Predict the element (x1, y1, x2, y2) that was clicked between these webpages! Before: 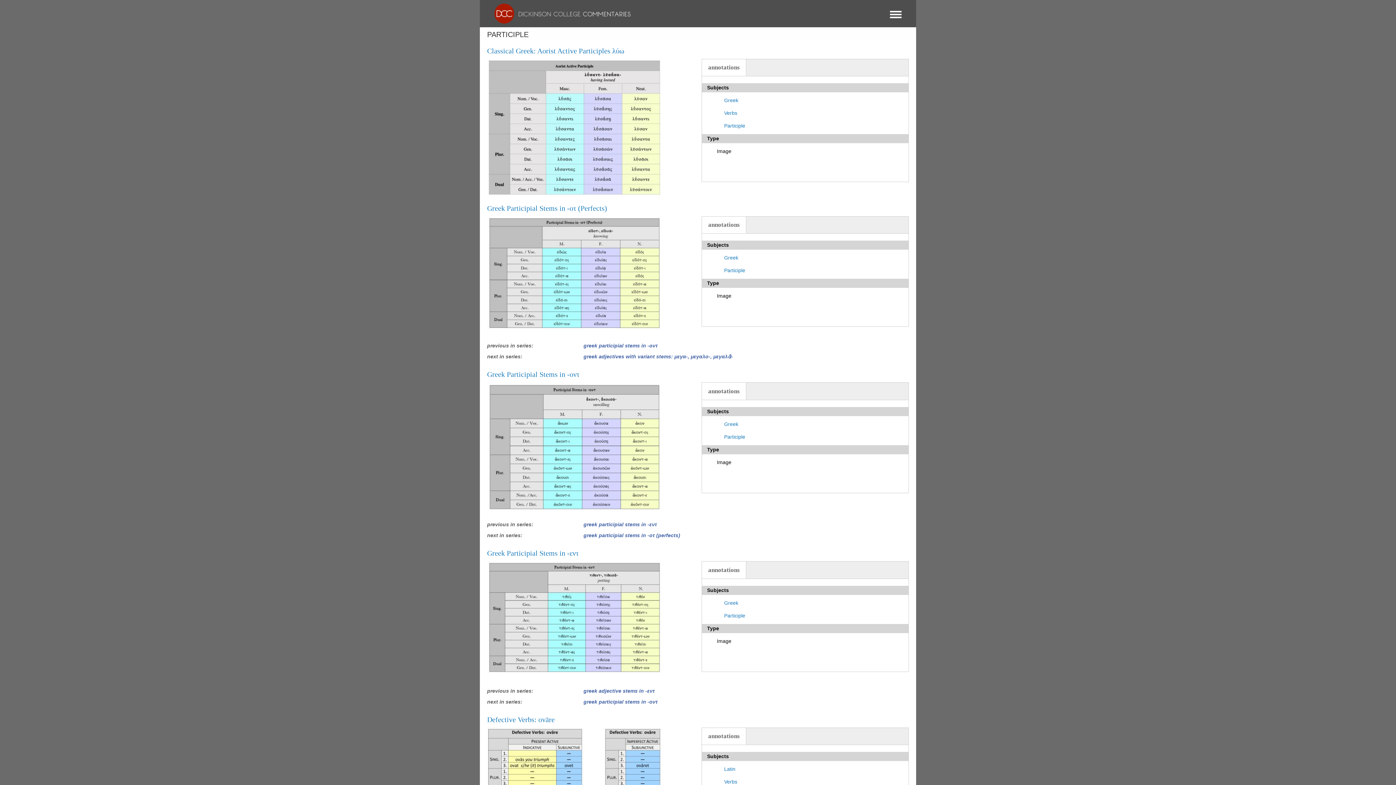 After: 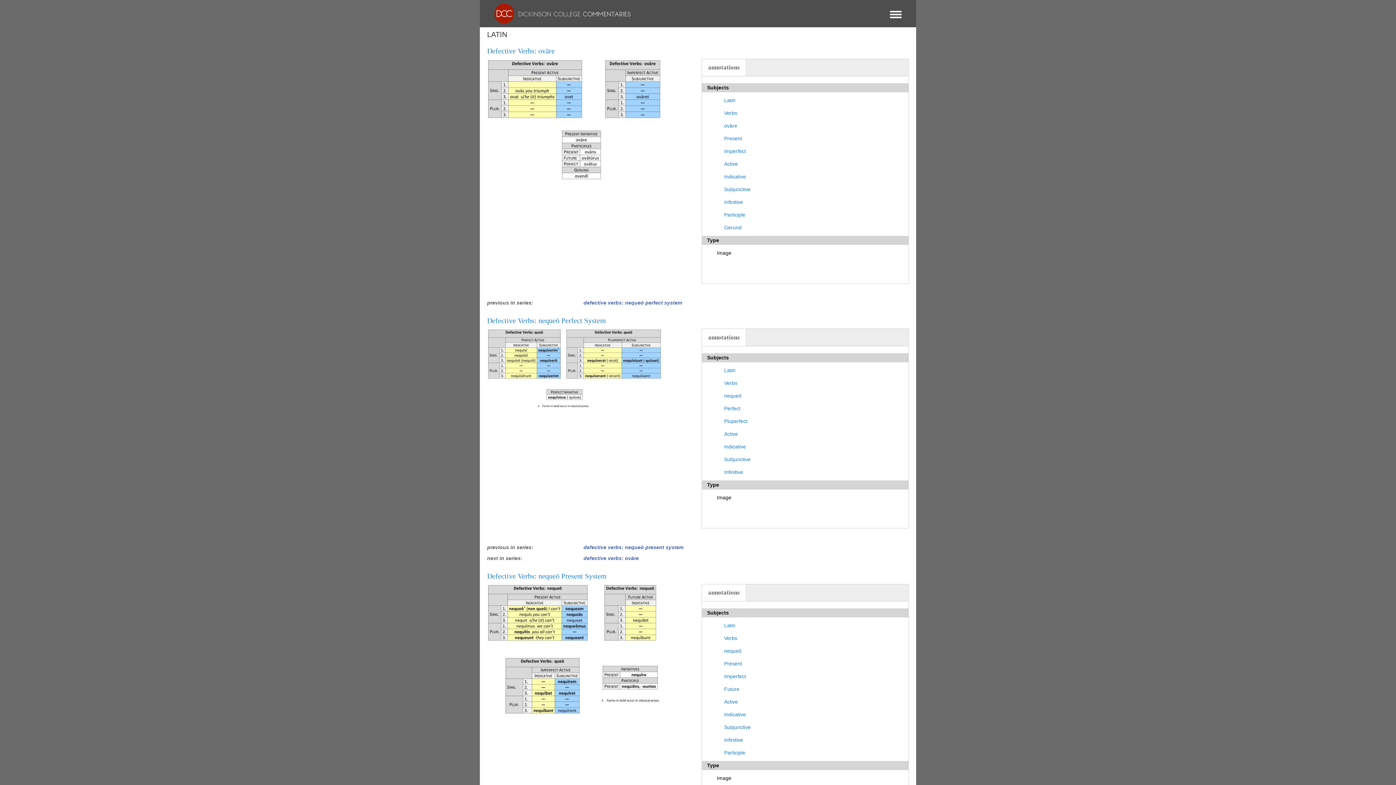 Action: label: Latin bbox: (724, 766, 735, 772)